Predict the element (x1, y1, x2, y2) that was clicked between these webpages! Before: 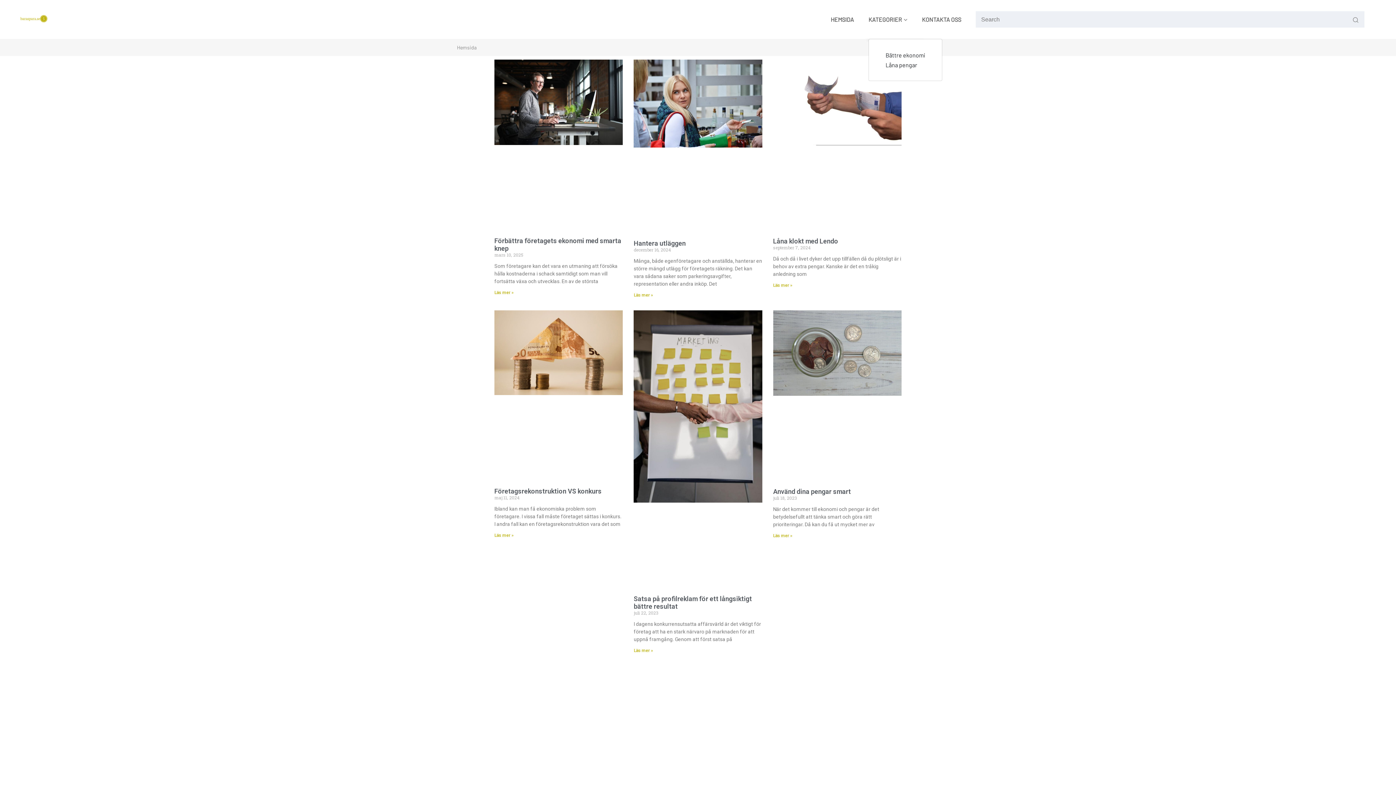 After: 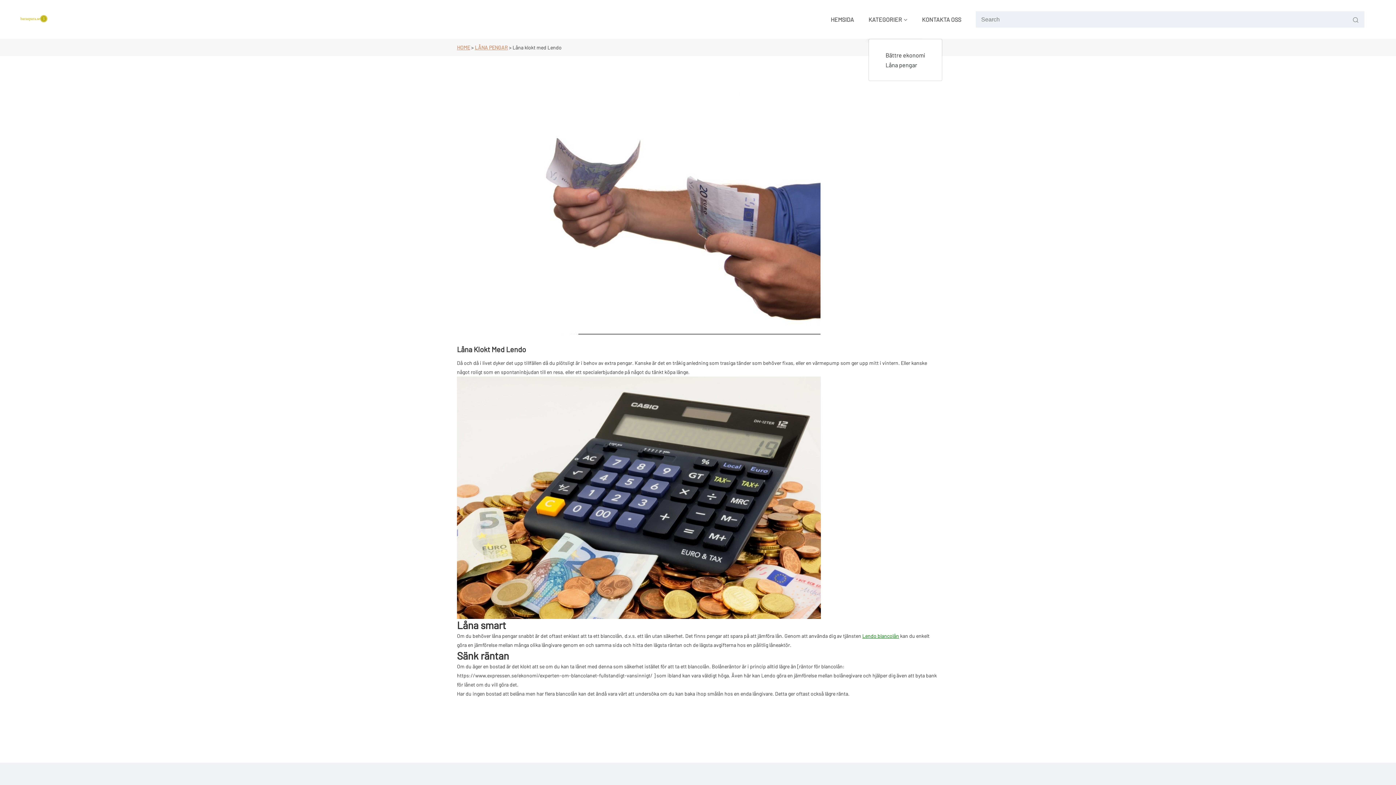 Action: bbox: (773, 237, 838, 244) label: Låna klokt med Lendo